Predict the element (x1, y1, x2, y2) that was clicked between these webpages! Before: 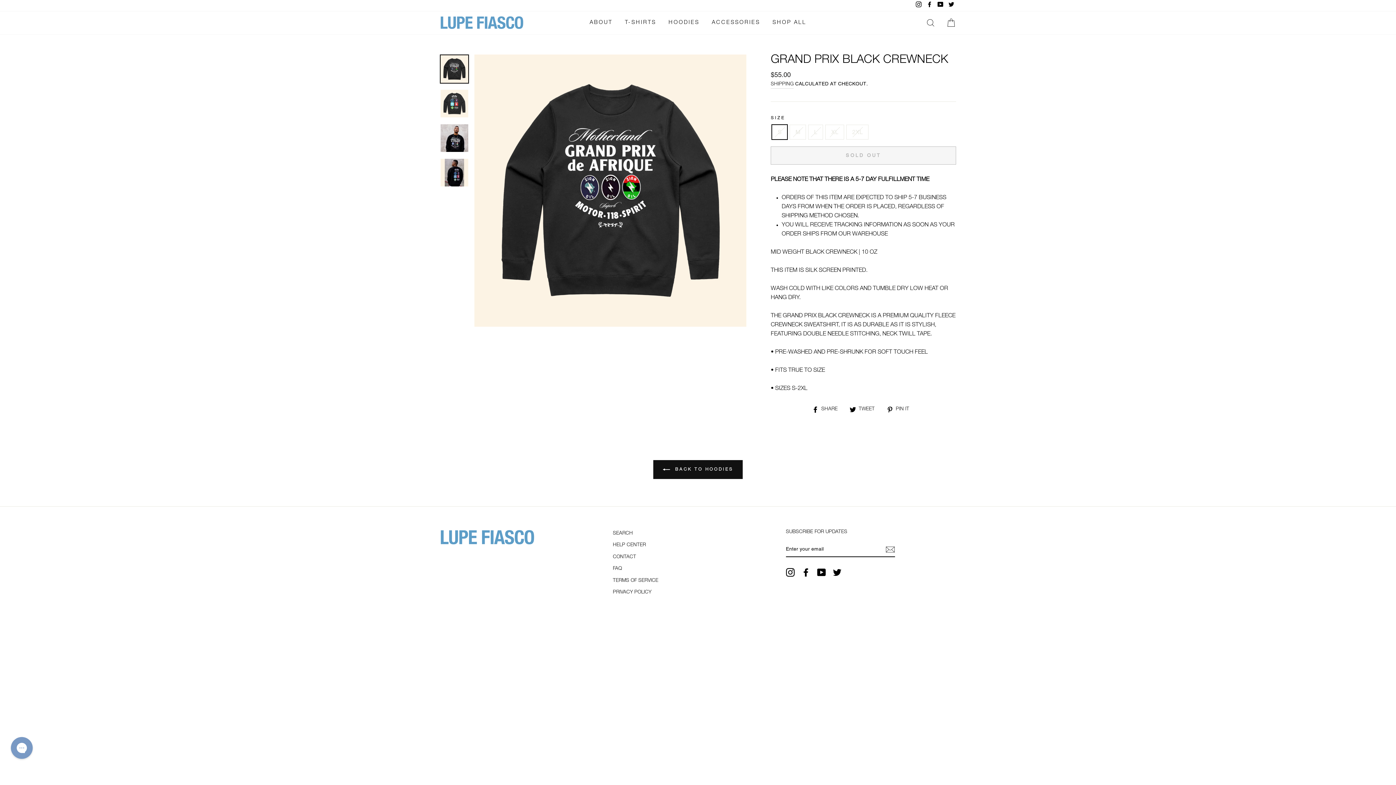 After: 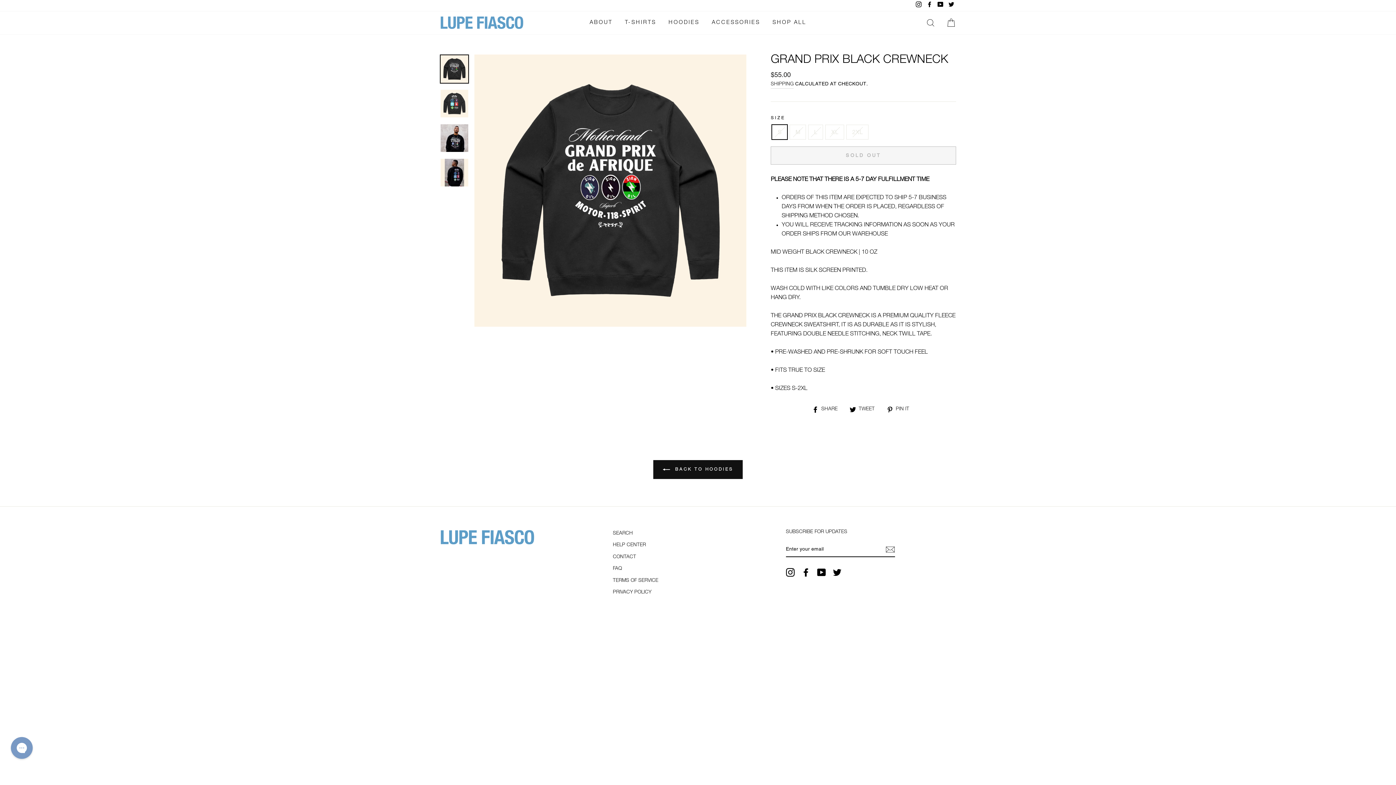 Action: bbox: (936, 0, 945, 11) label: YOUTUBE